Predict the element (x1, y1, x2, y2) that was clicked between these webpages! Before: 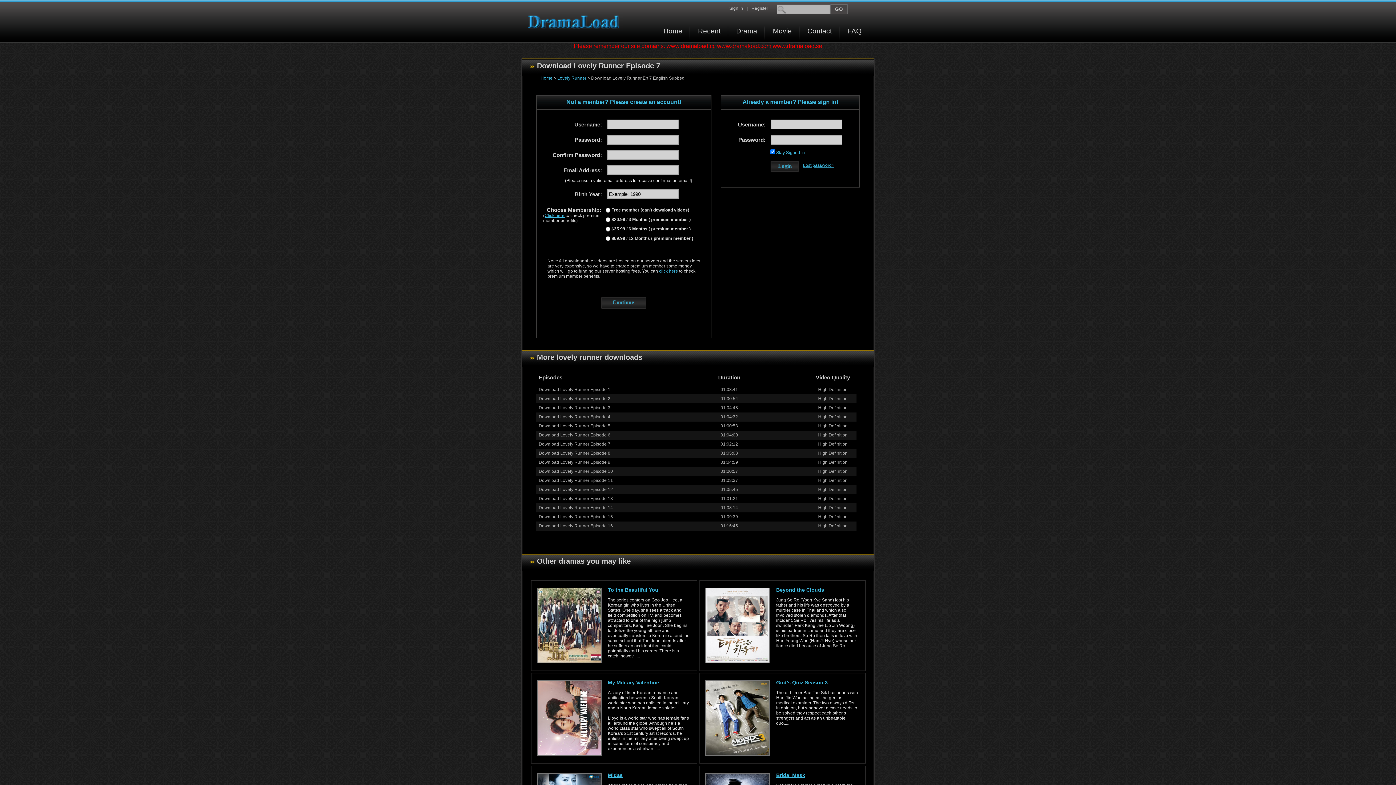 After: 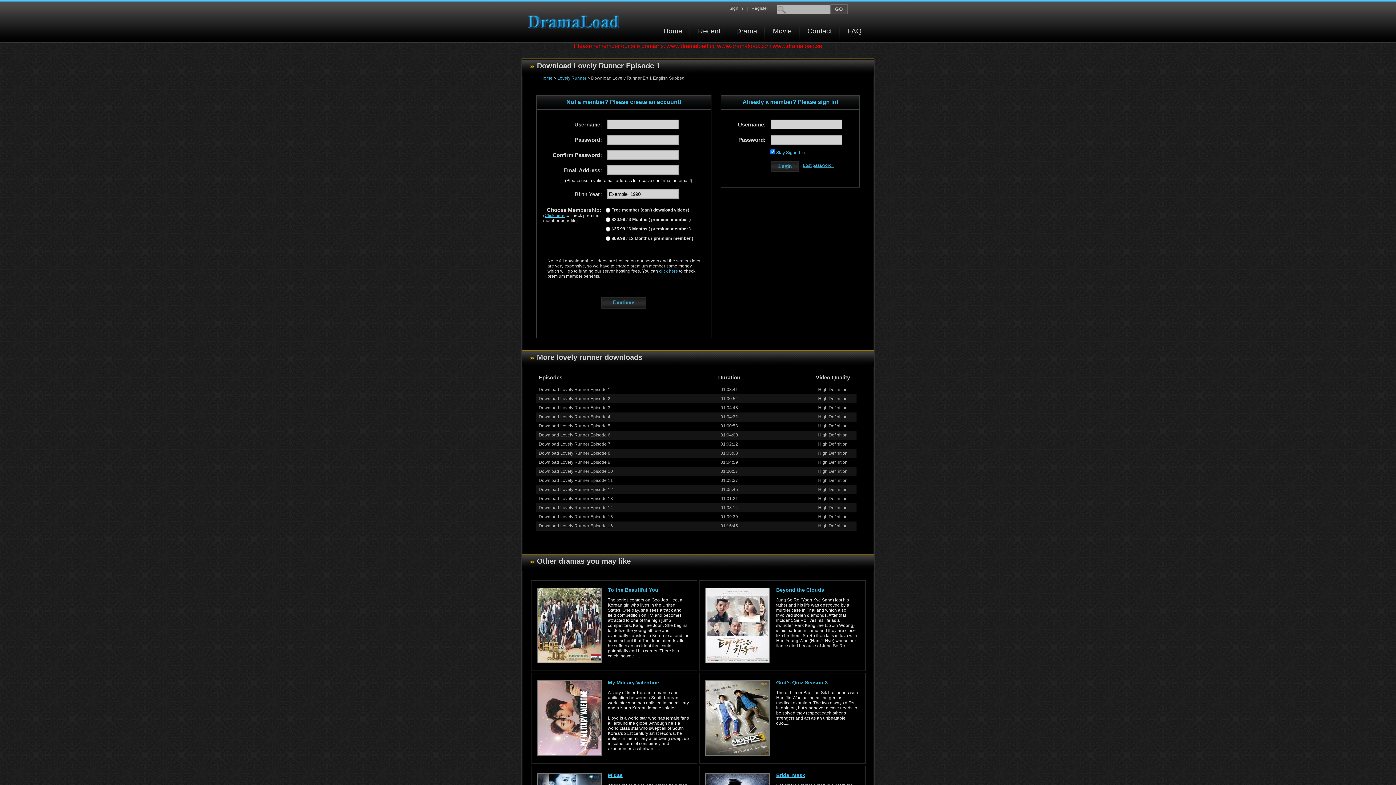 Action: label: Download Lovely Runner Episode 1 bbox: (538, 387, 610, 392)